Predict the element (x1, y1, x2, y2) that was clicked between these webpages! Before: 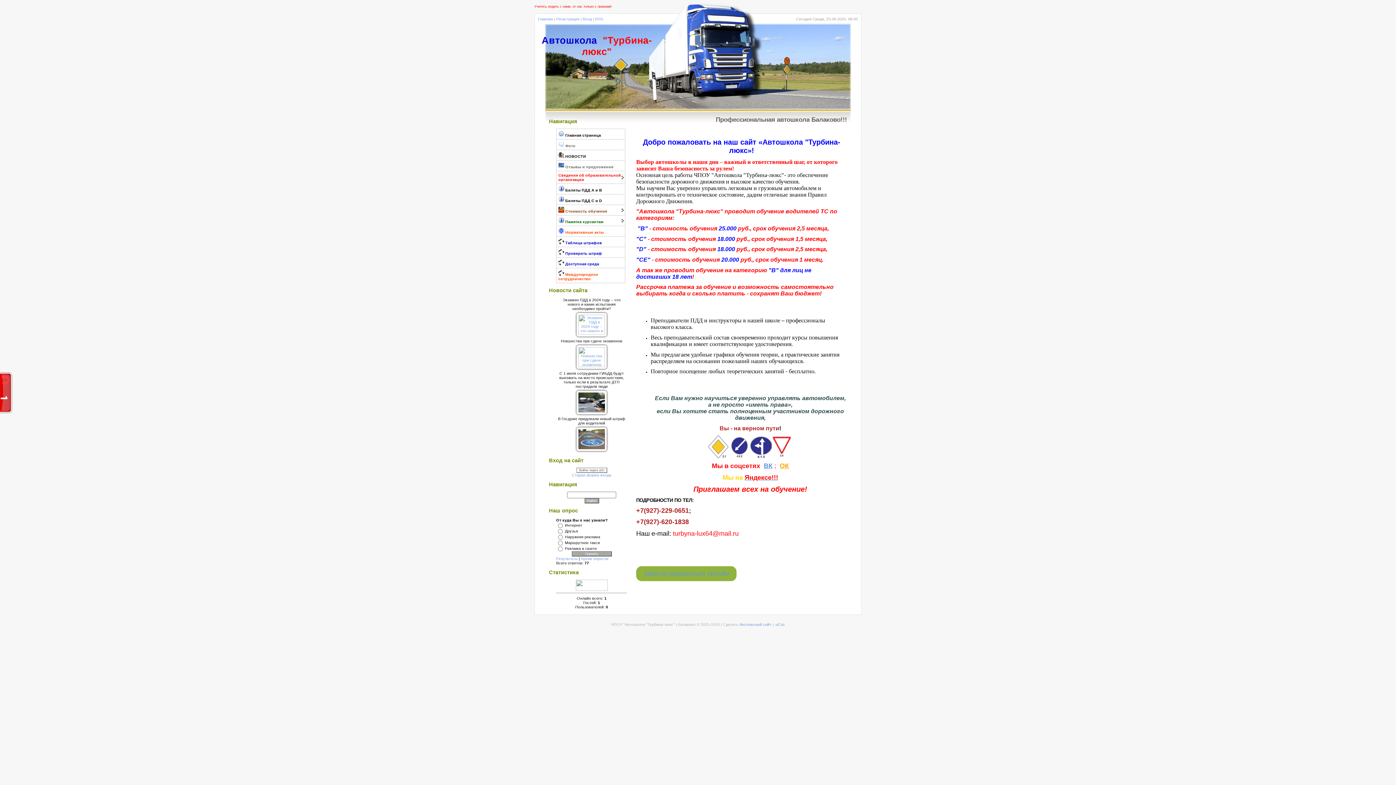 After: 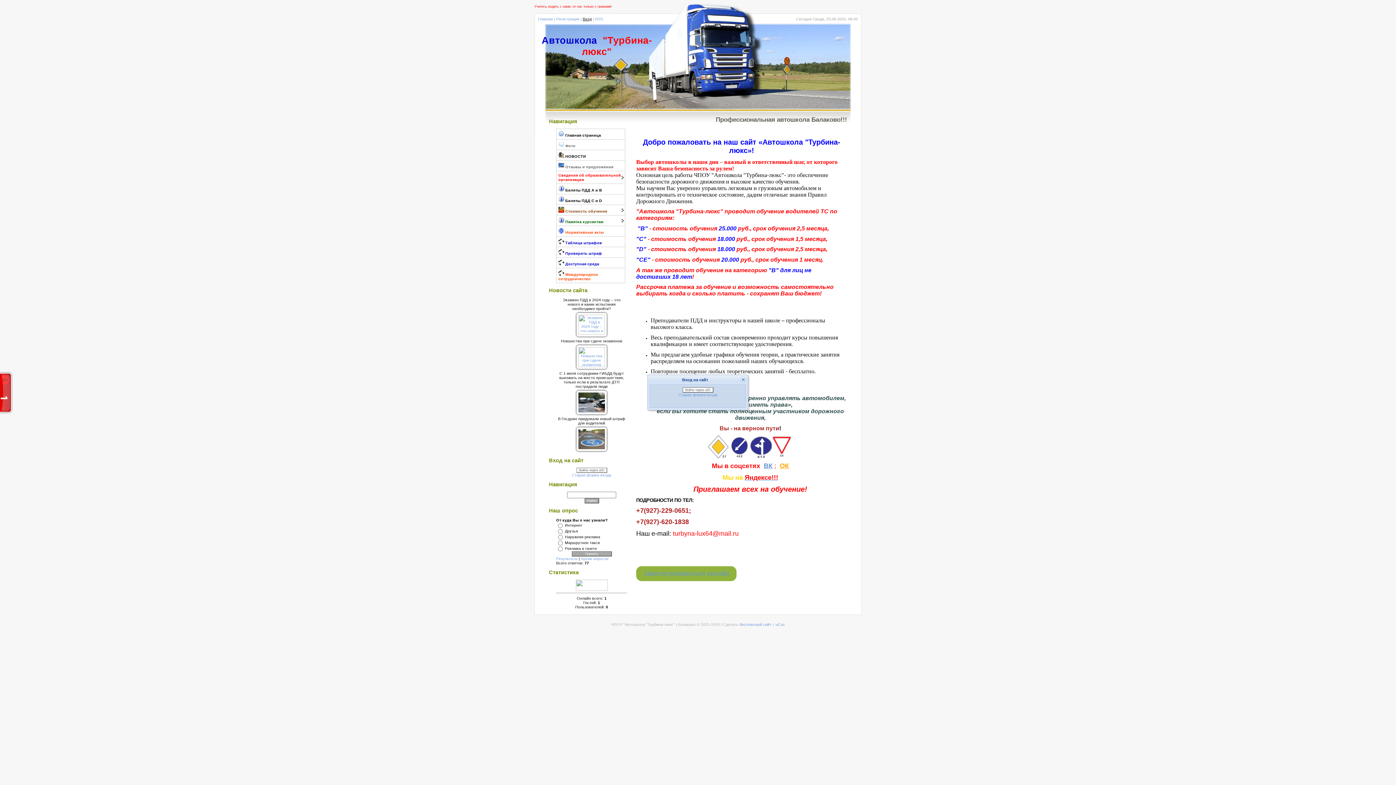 Action: bbox: (582, 16, 592, 21) label: Вход